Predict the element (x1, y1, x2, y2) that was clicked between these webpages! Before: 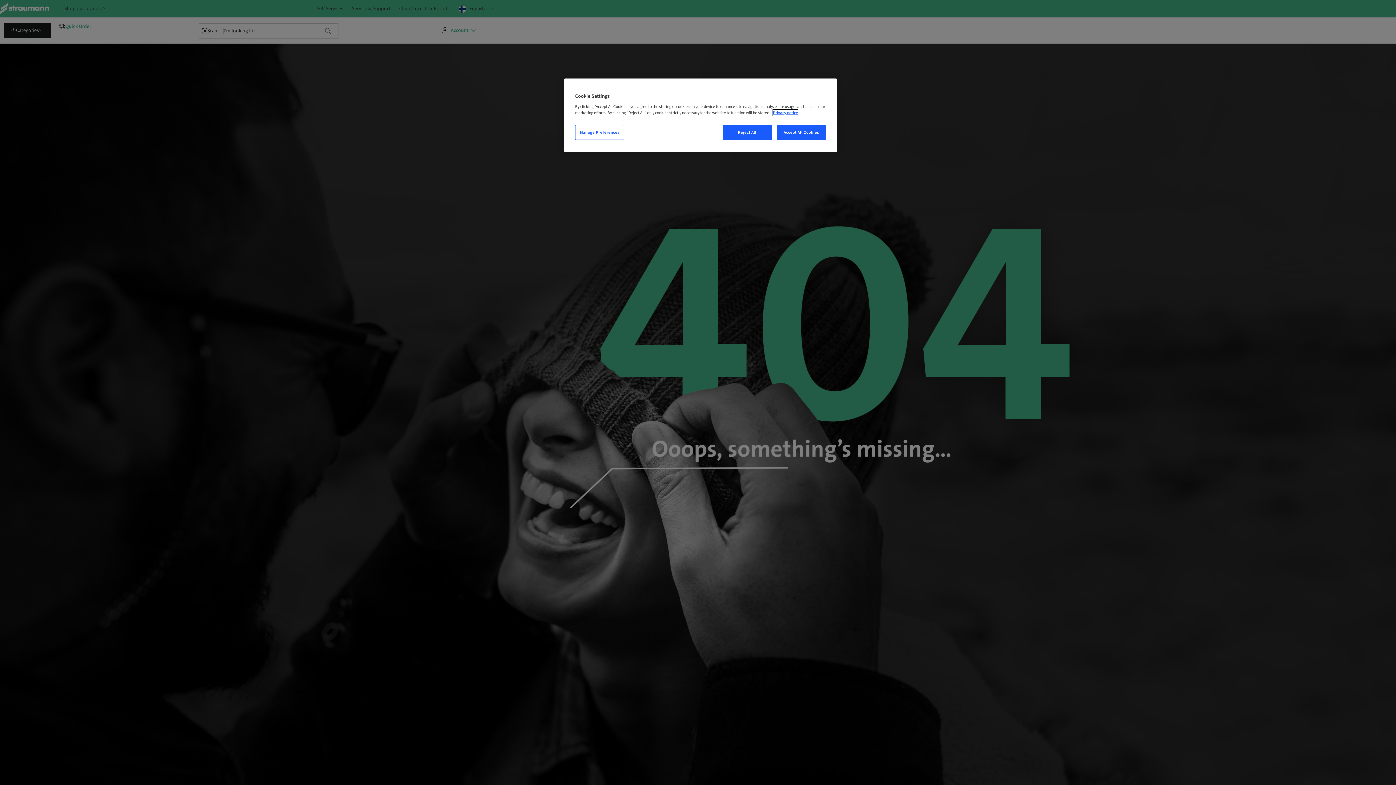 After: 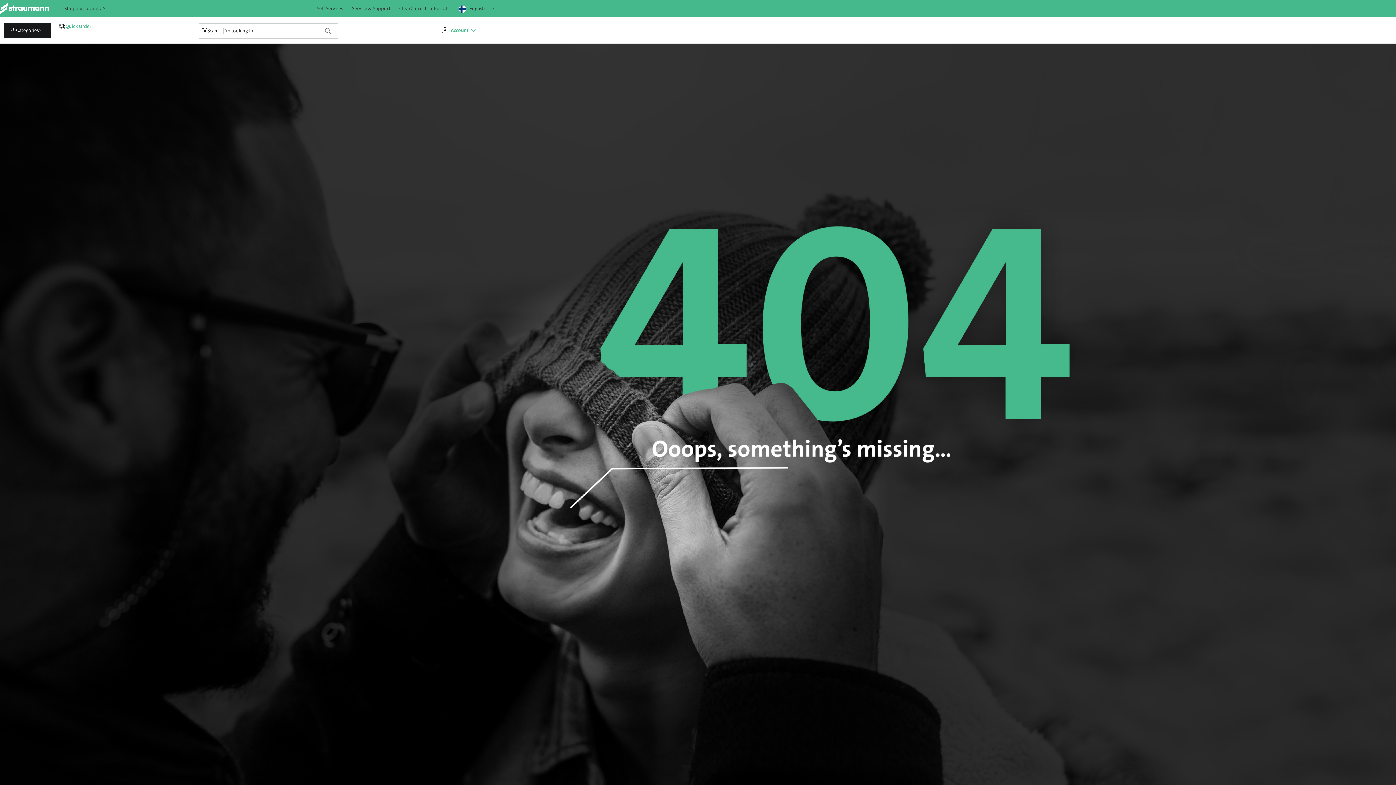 Action: label: Accept All Cookies bbox: (777, 125, 826, 140)